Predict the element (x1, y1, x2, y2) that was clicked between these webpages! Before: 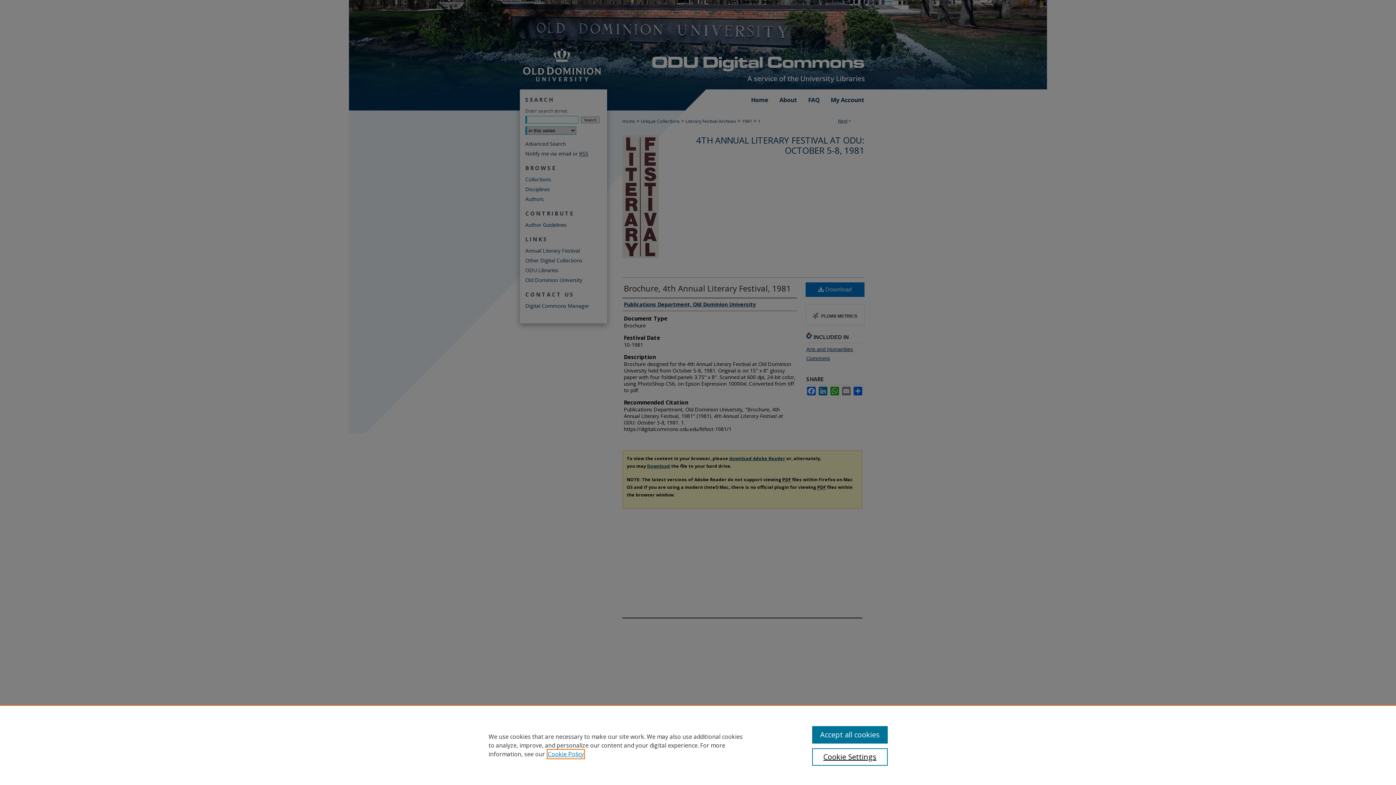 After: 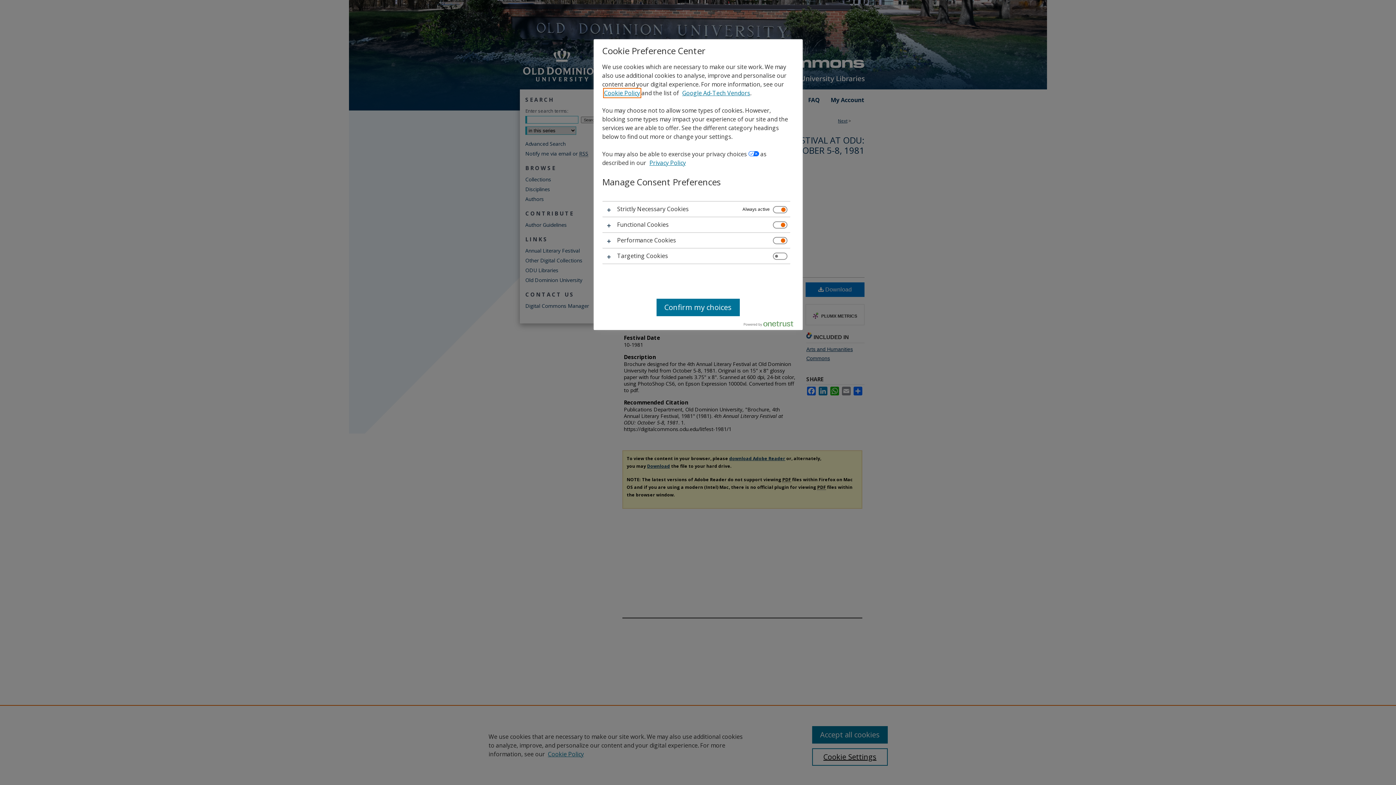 Action: label: Cookie Settings bbox: (812, 748, 887, 766)